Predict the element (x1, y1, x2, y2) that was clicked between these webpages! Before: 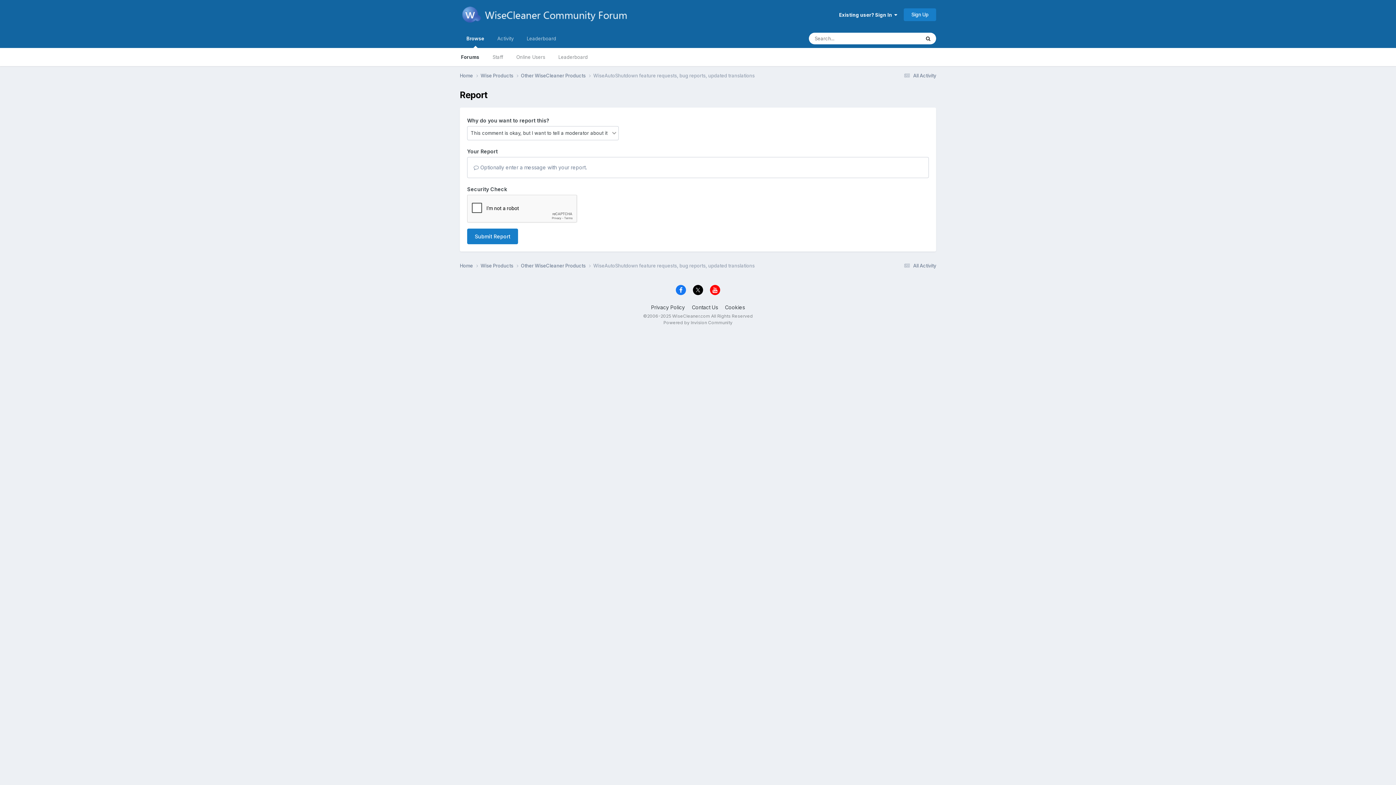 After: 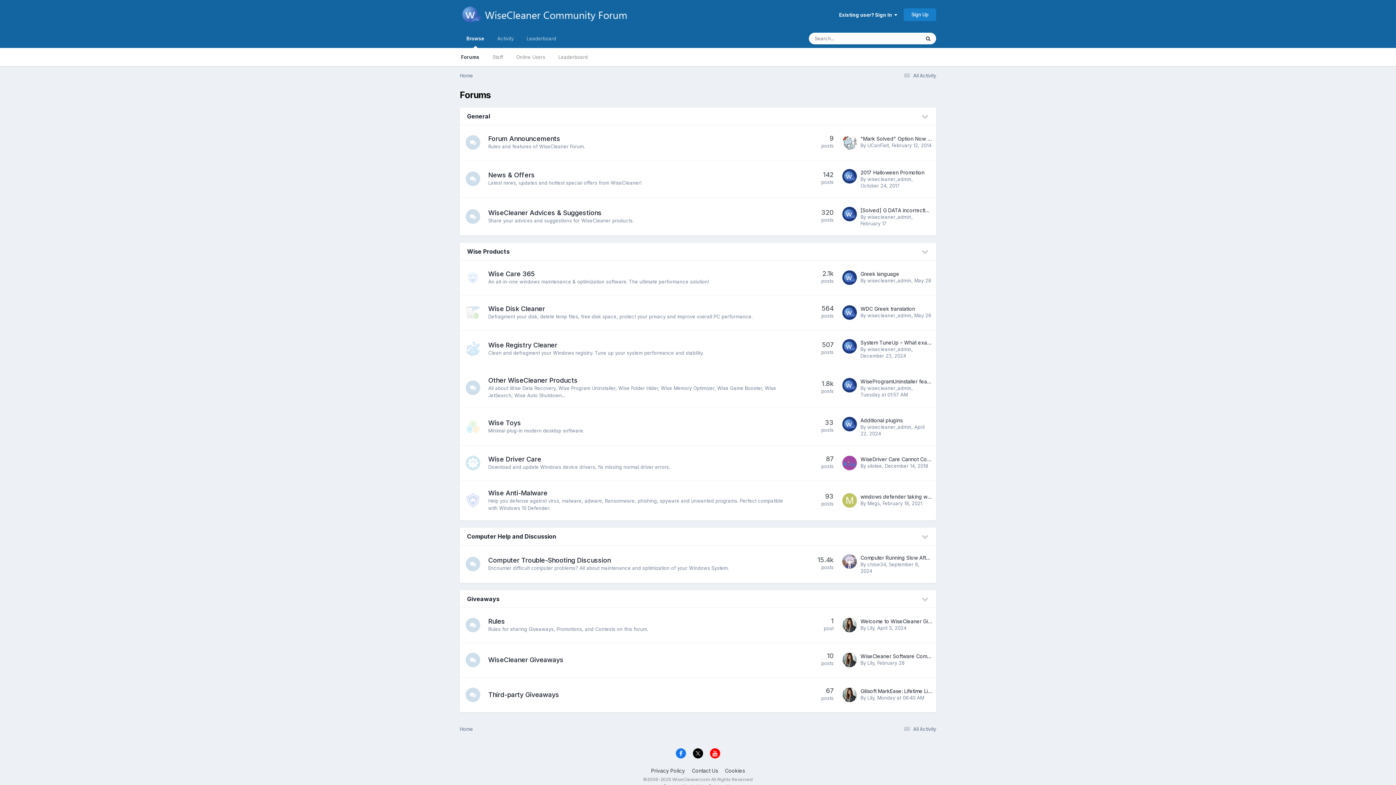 Action: bbox: (454, 48, 486, 66) label: Forums